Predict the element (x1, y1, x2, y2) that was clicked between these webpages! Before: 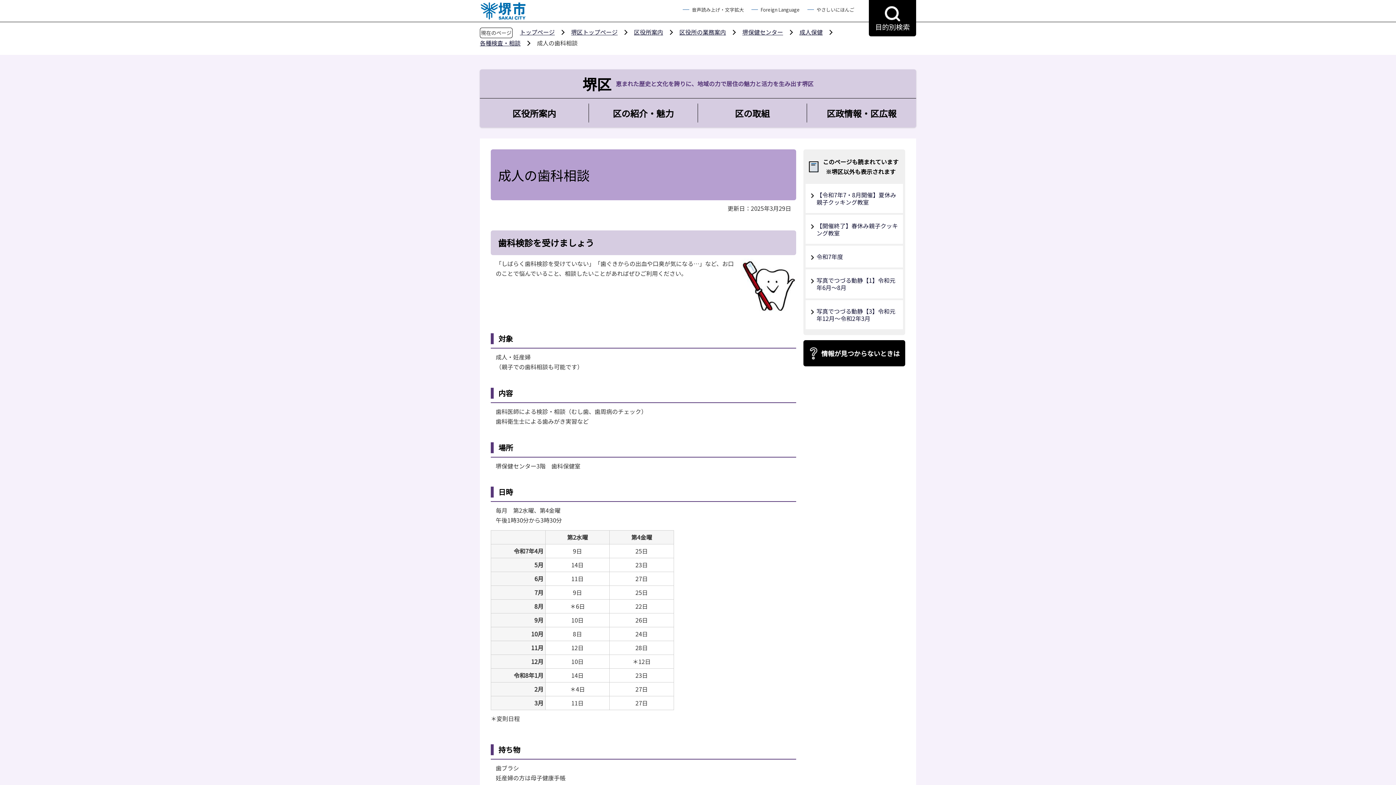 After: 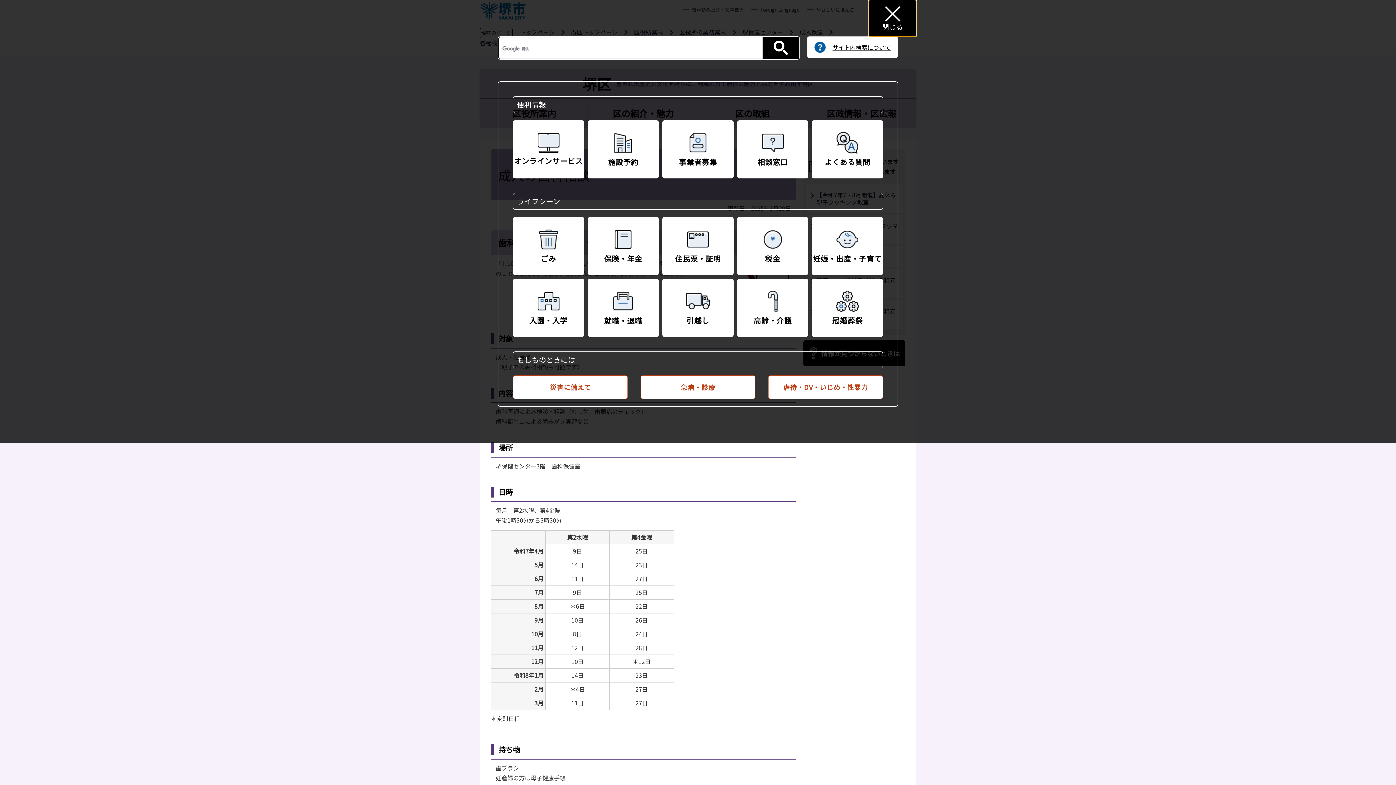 Action: label: 目的別検索 bbox: (869, 0, 916, 36)